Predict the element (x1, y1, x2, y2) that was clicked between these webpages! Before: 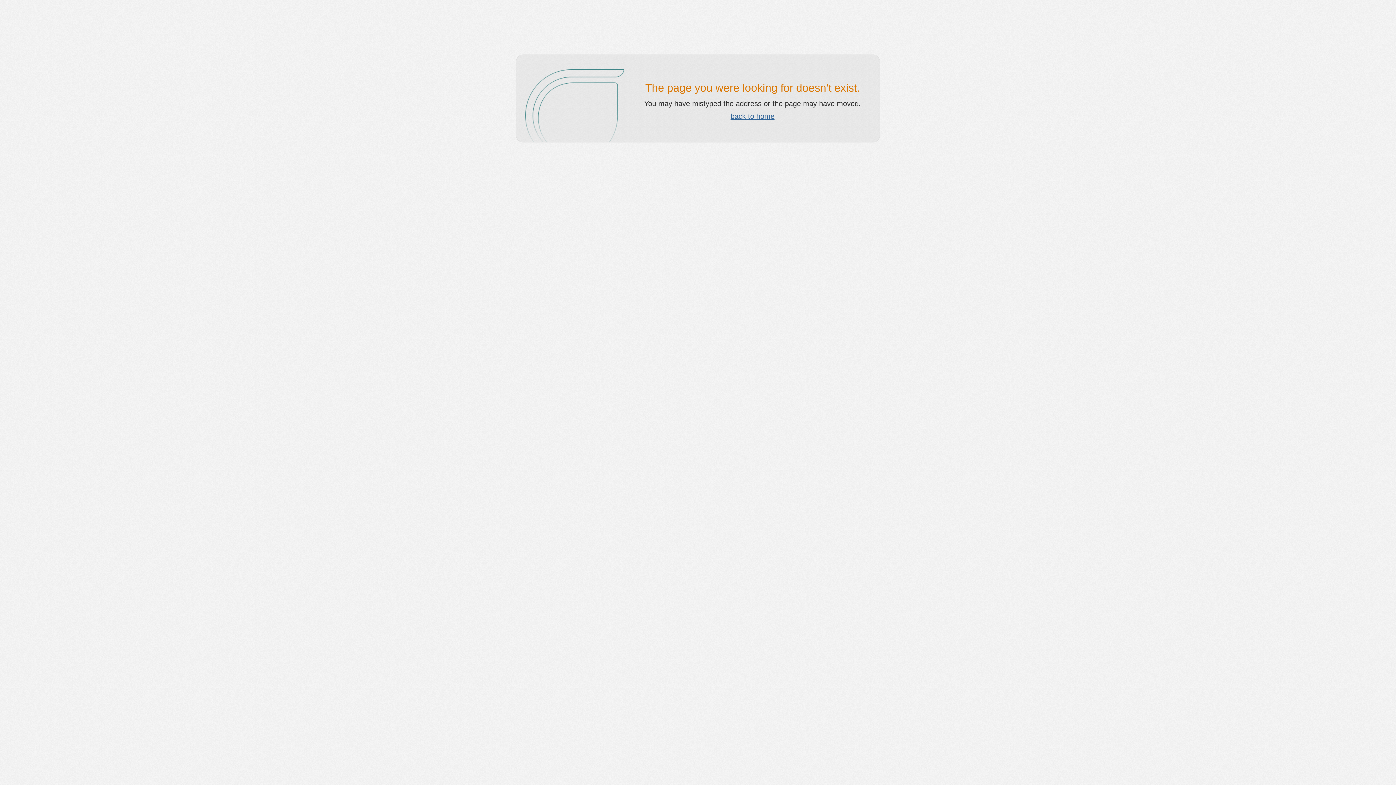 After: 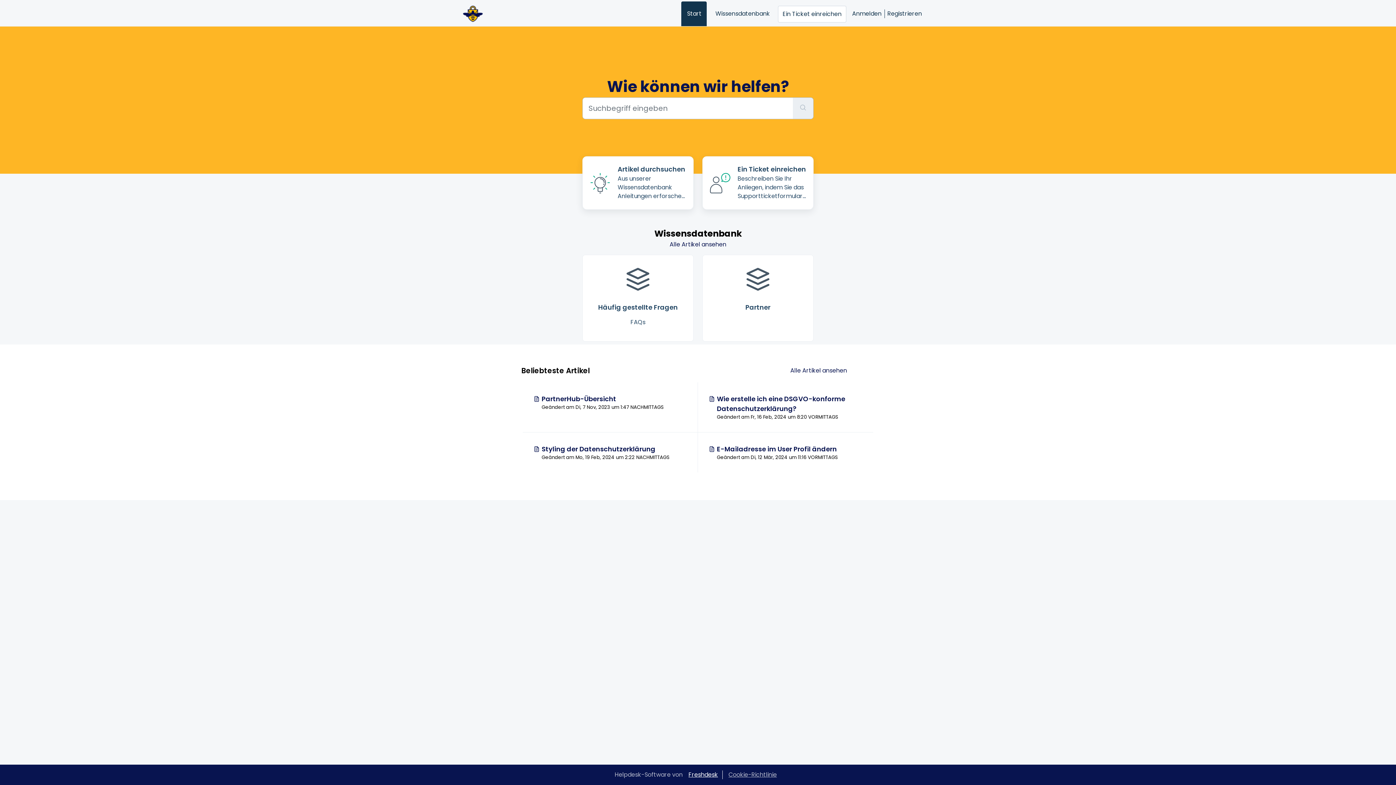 Action: label: back to home bbox: (730, 112, 774, 120)